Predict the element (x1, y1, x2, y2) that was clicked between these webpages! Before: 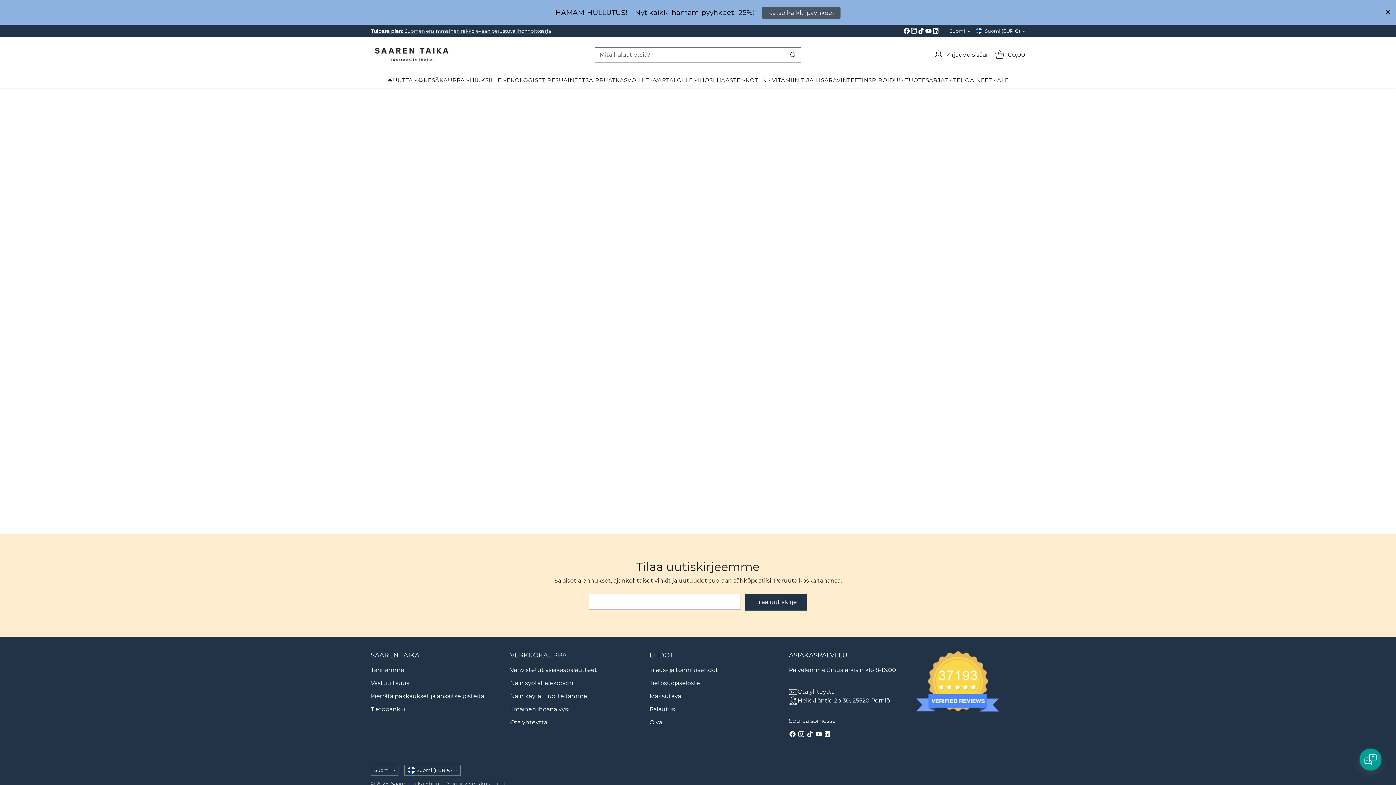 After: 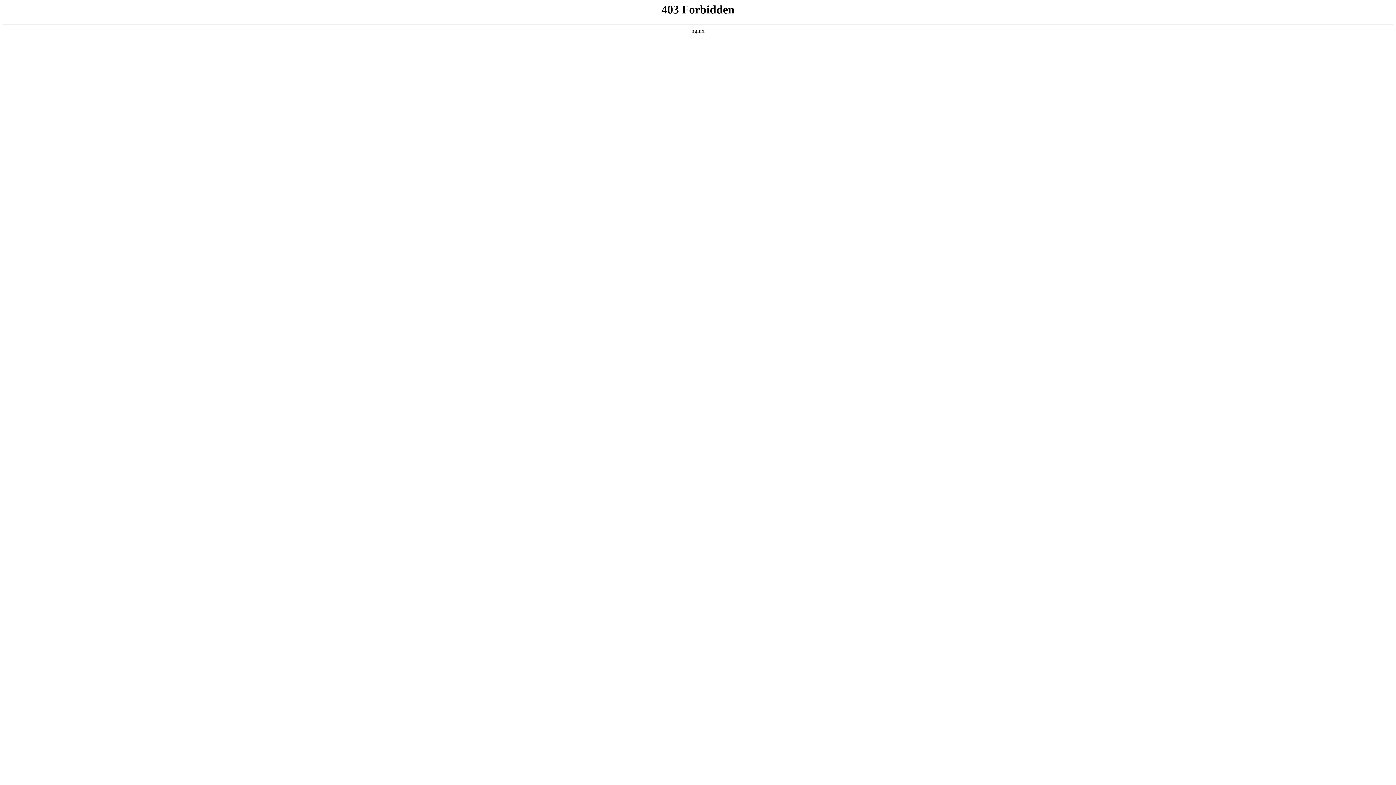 Action: bbox: (510, 693, 587, 700) label: Näin käytät tuotteitamme